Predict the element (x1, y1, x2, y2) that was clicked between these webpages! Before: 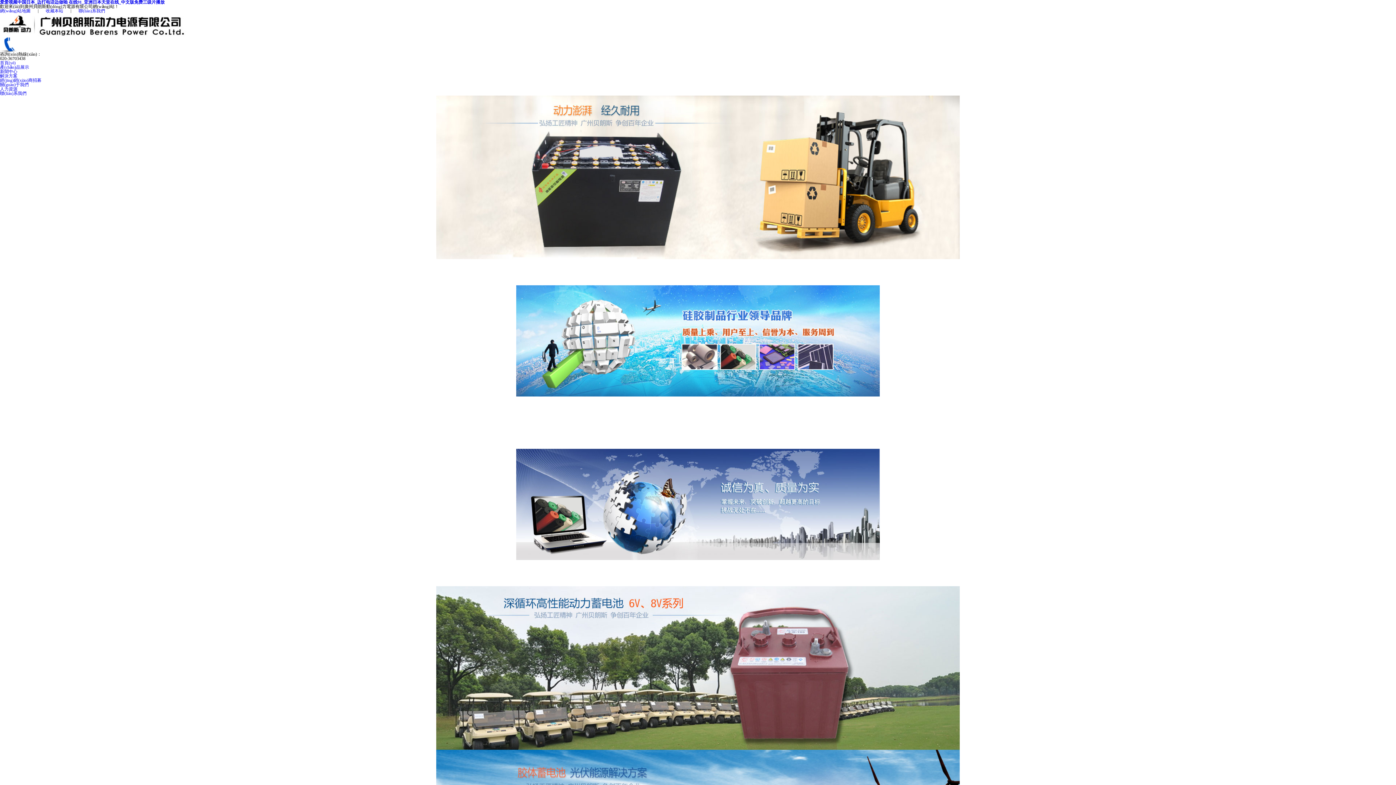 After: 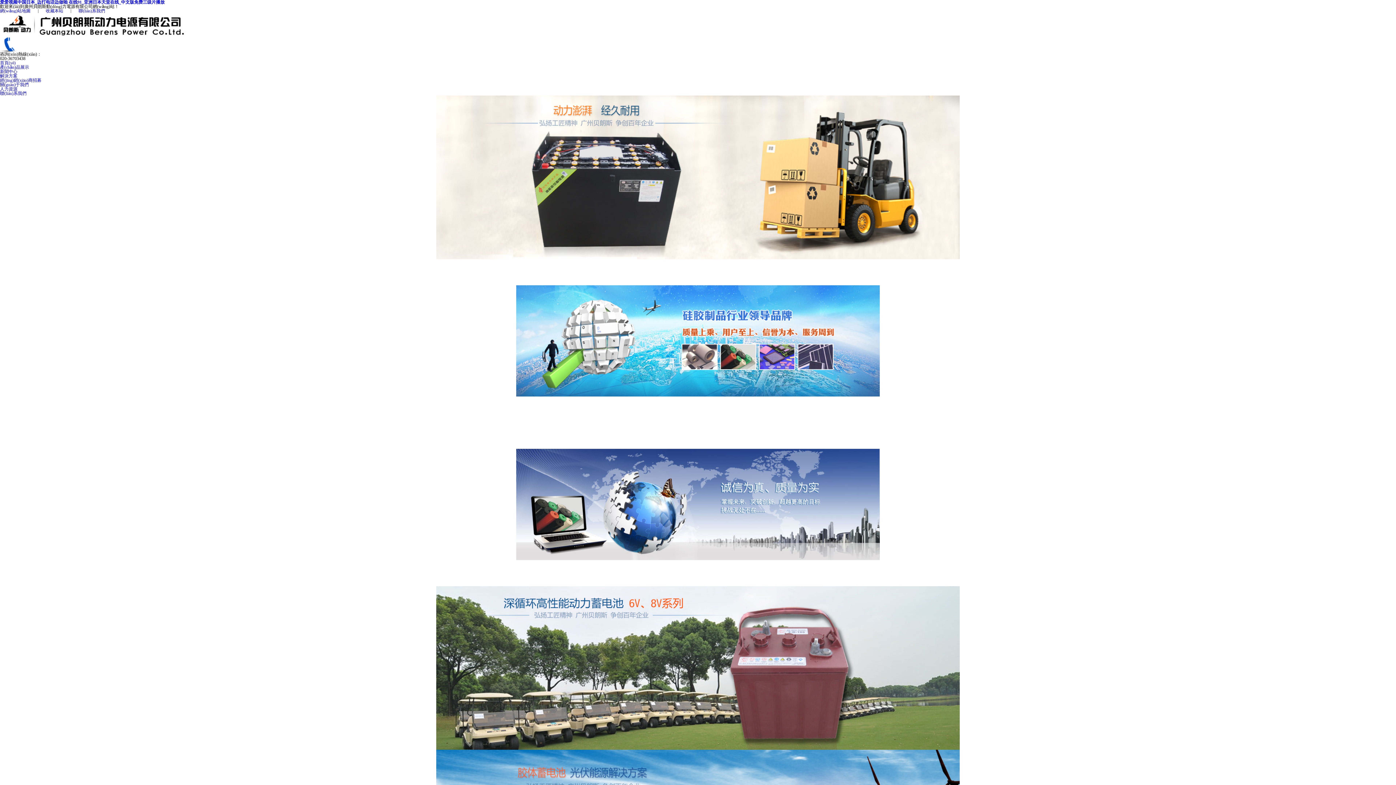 Action: bbox: (37, 8, 38, 13) label: |